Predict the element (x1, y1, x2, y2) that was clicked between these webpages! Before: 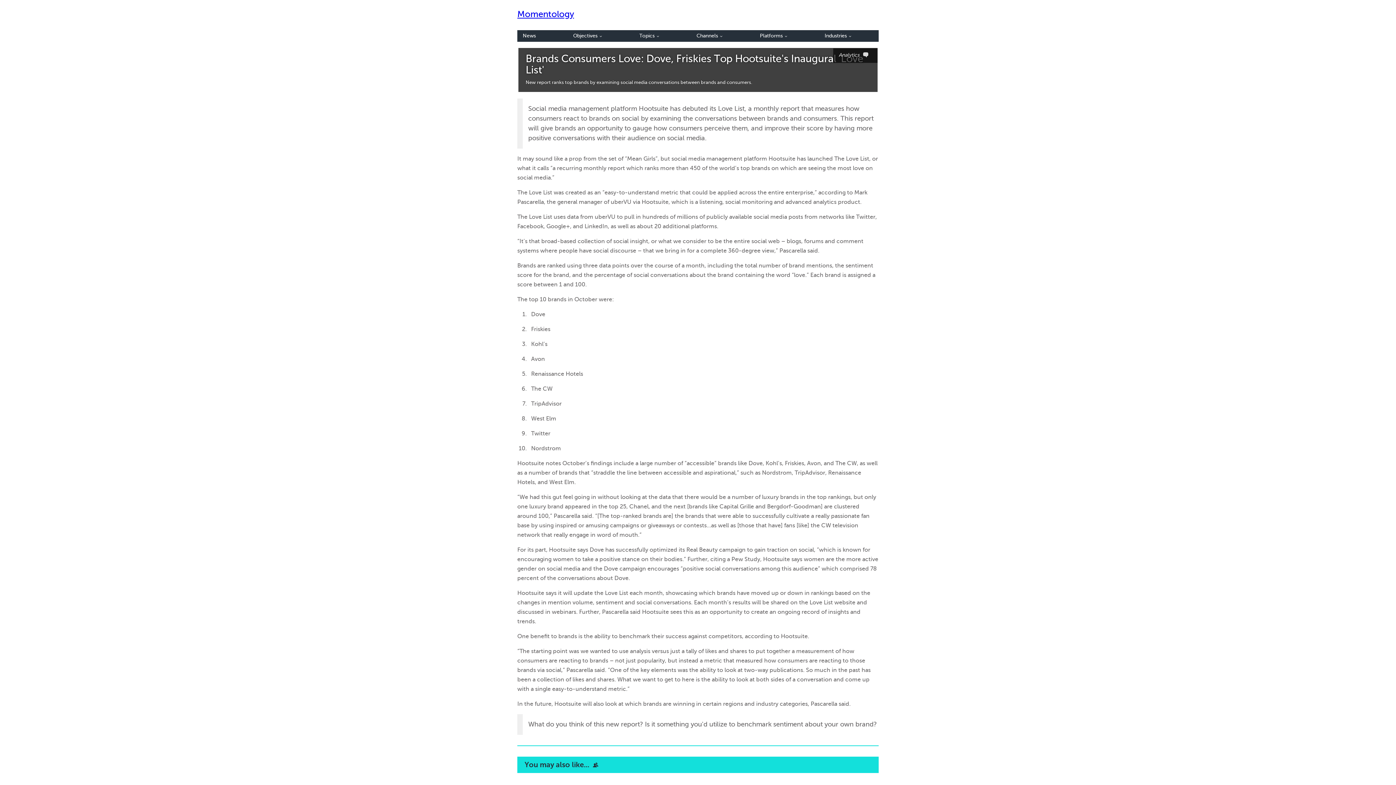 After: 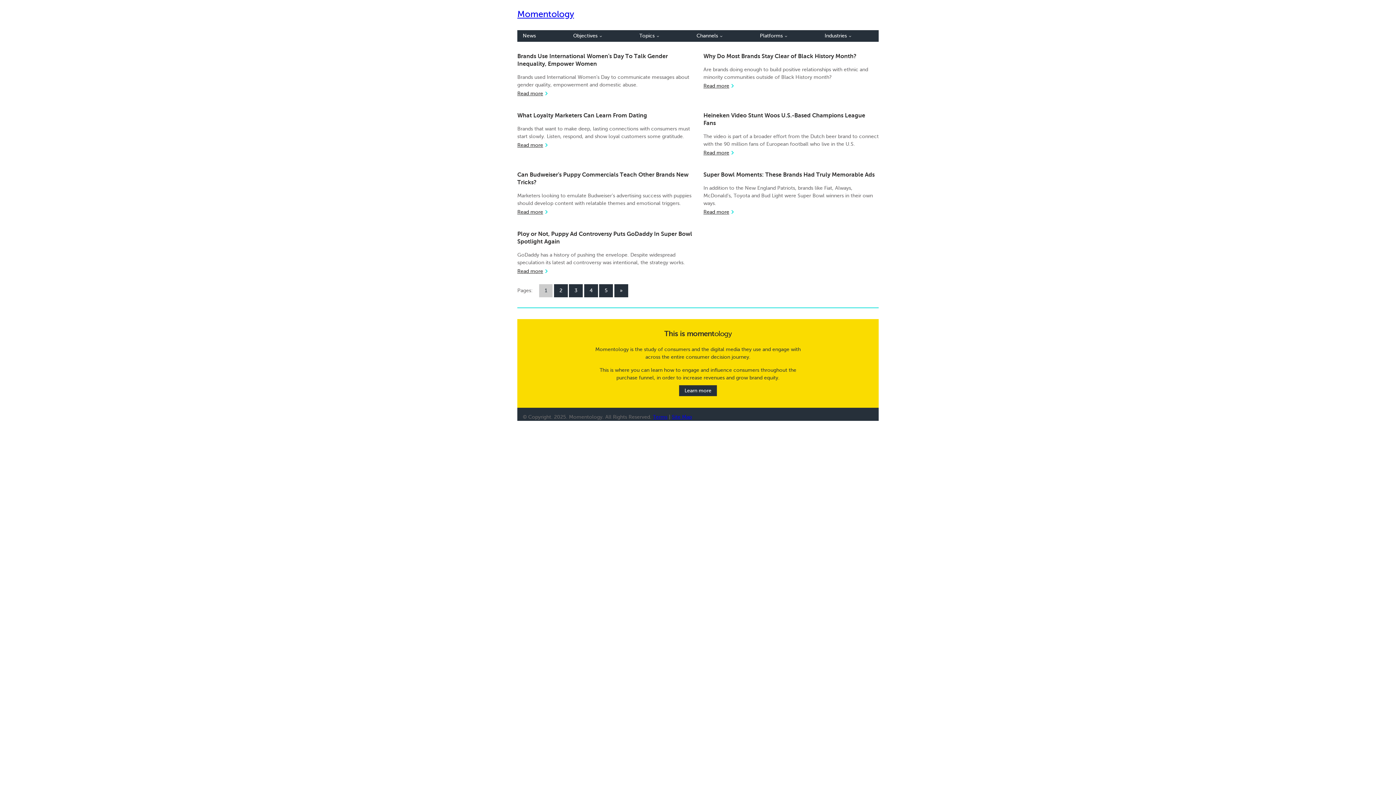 Action: bbox: (567, 30, 607, 41) label: Objectives